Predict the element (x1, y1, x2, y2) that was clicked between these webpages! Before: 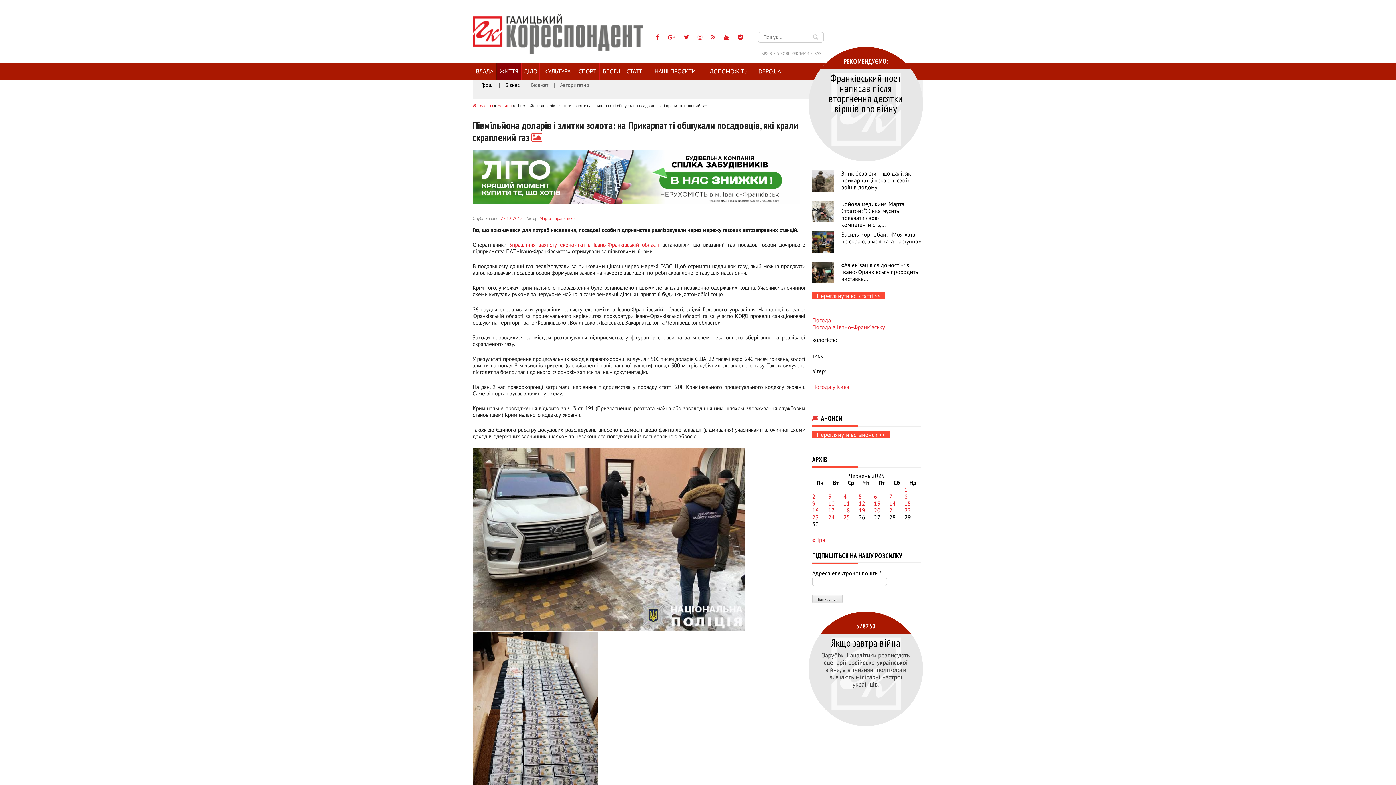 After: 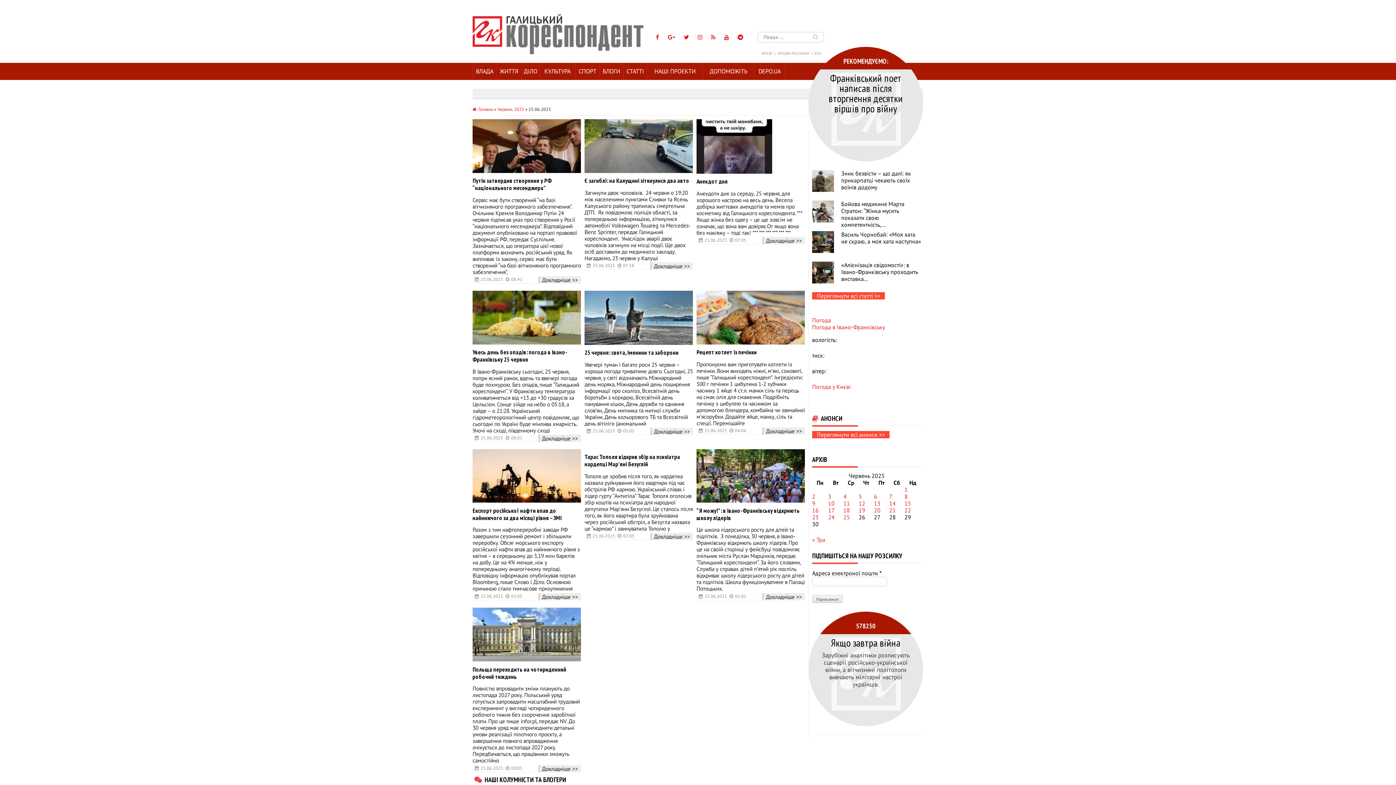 Action: label: Записи оприлюднені 25.06.2025 bbox: (843, 513, 850, 520)